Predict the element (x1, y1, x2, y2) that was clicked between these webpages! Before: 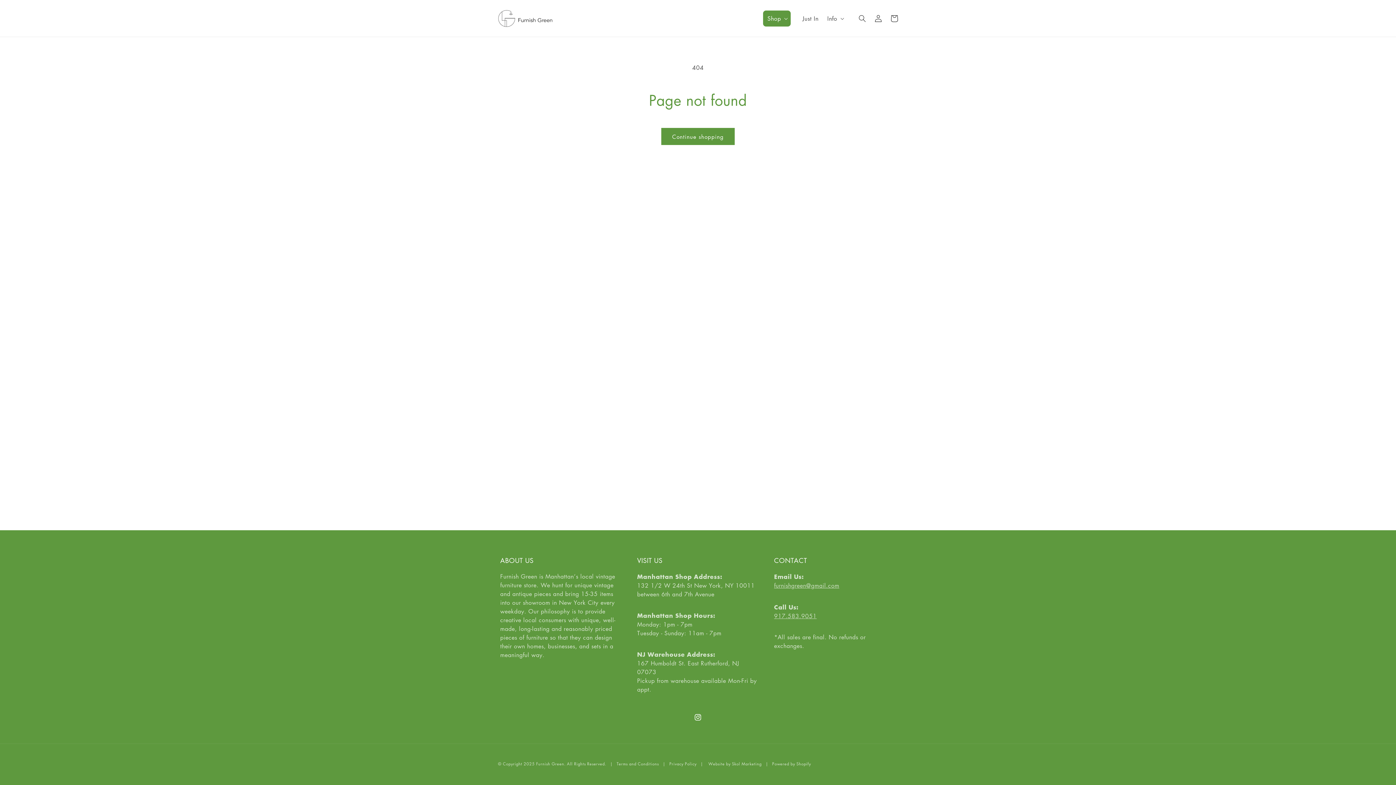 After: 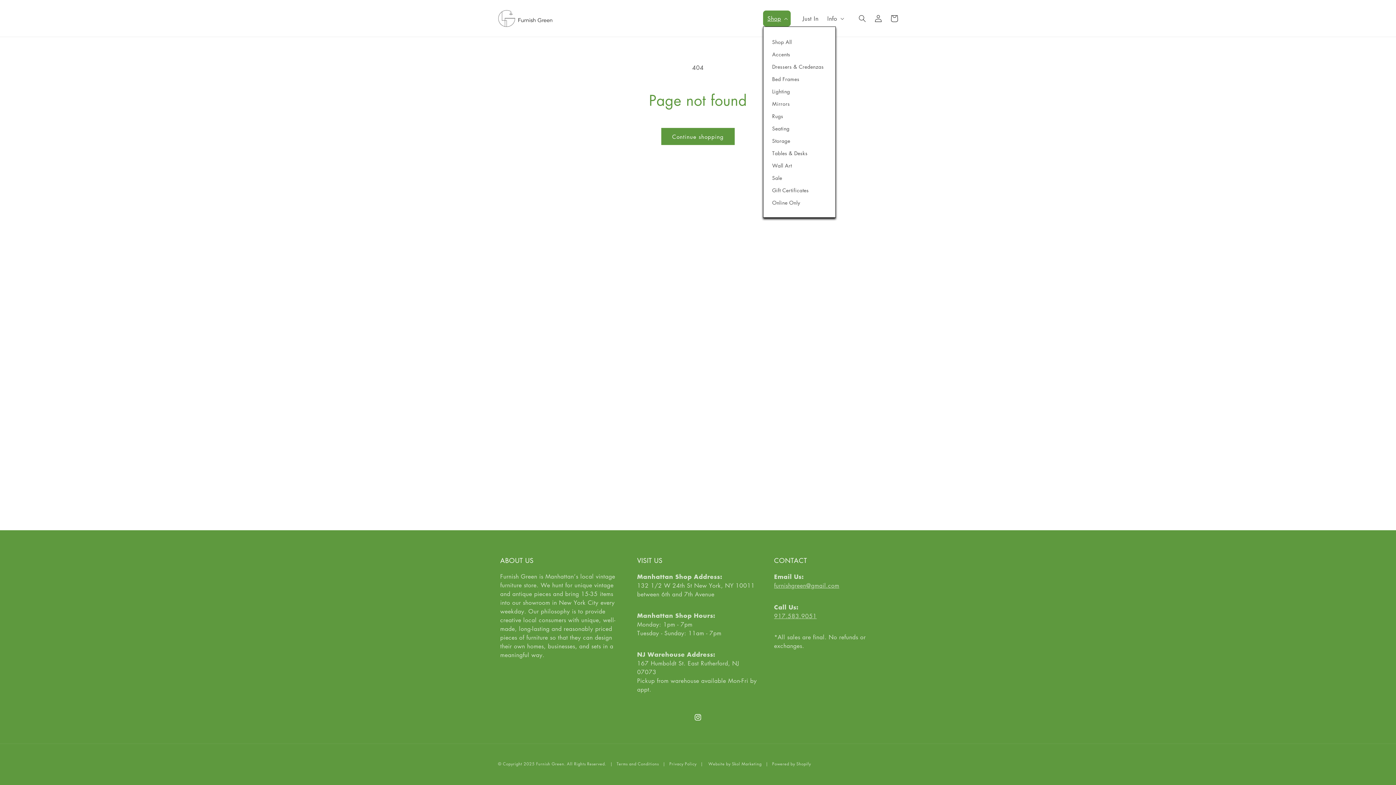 Action: bbox: (763, 10, 791, 26) label: Shop